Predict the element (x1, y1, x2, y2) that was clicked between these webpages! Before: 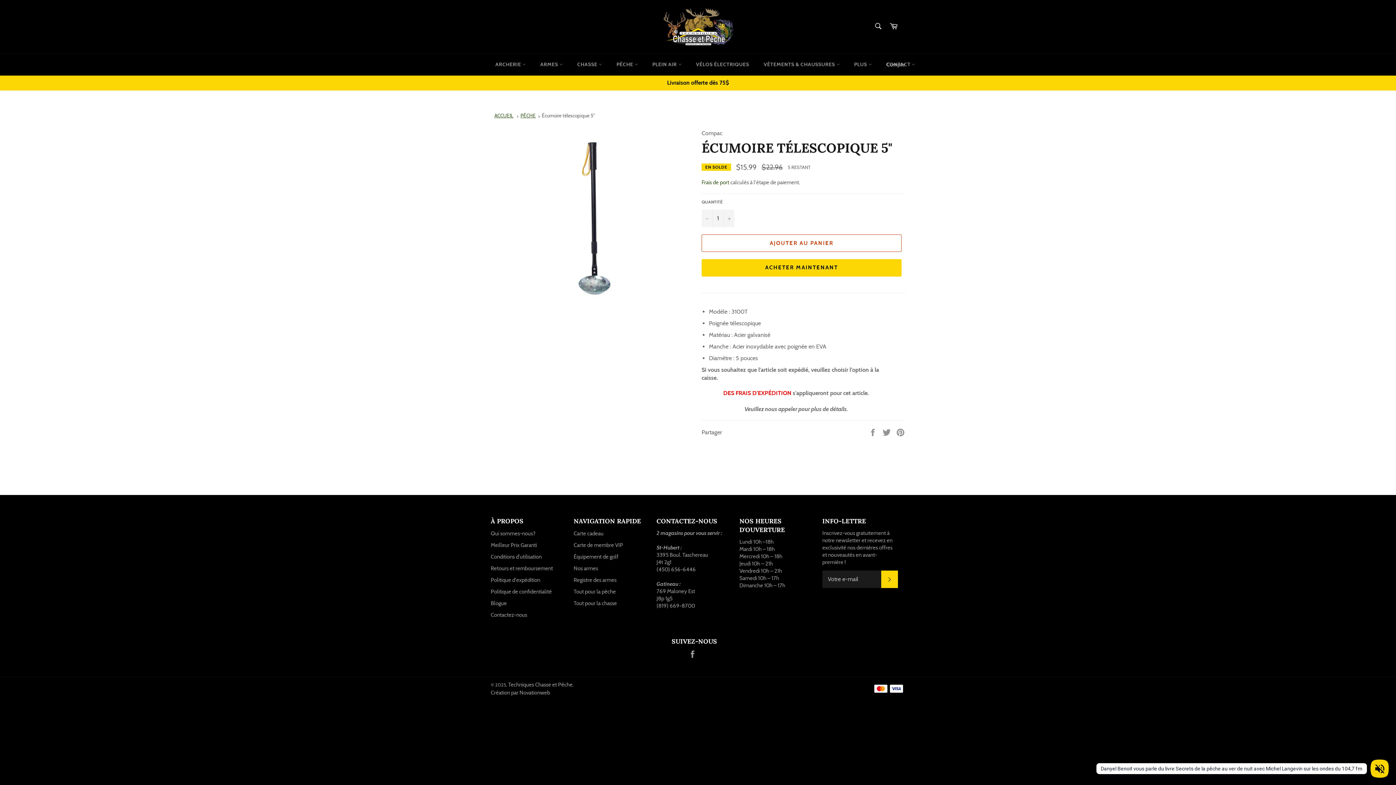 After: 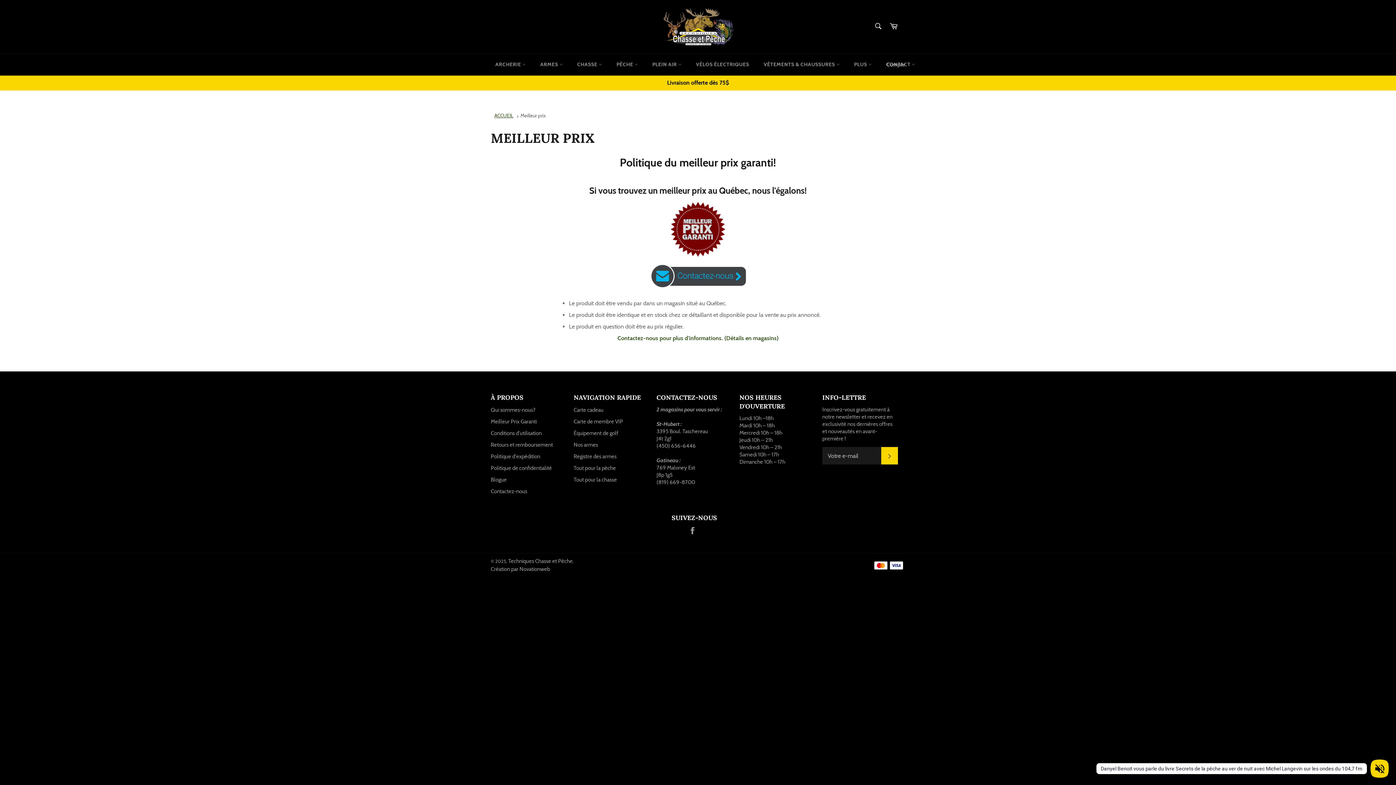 Action: label: Meilleur Prix Garanti bbox: (490, 542, 537, 548)